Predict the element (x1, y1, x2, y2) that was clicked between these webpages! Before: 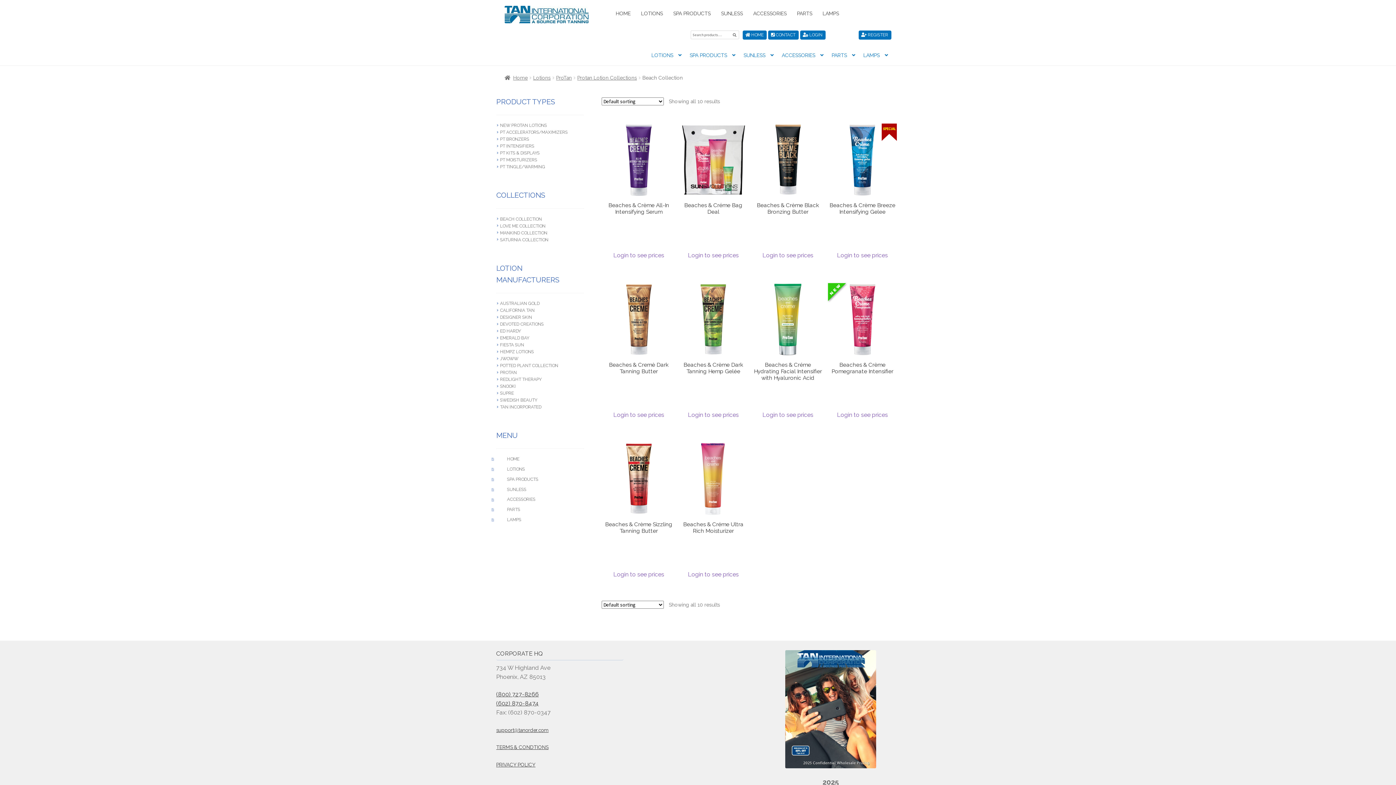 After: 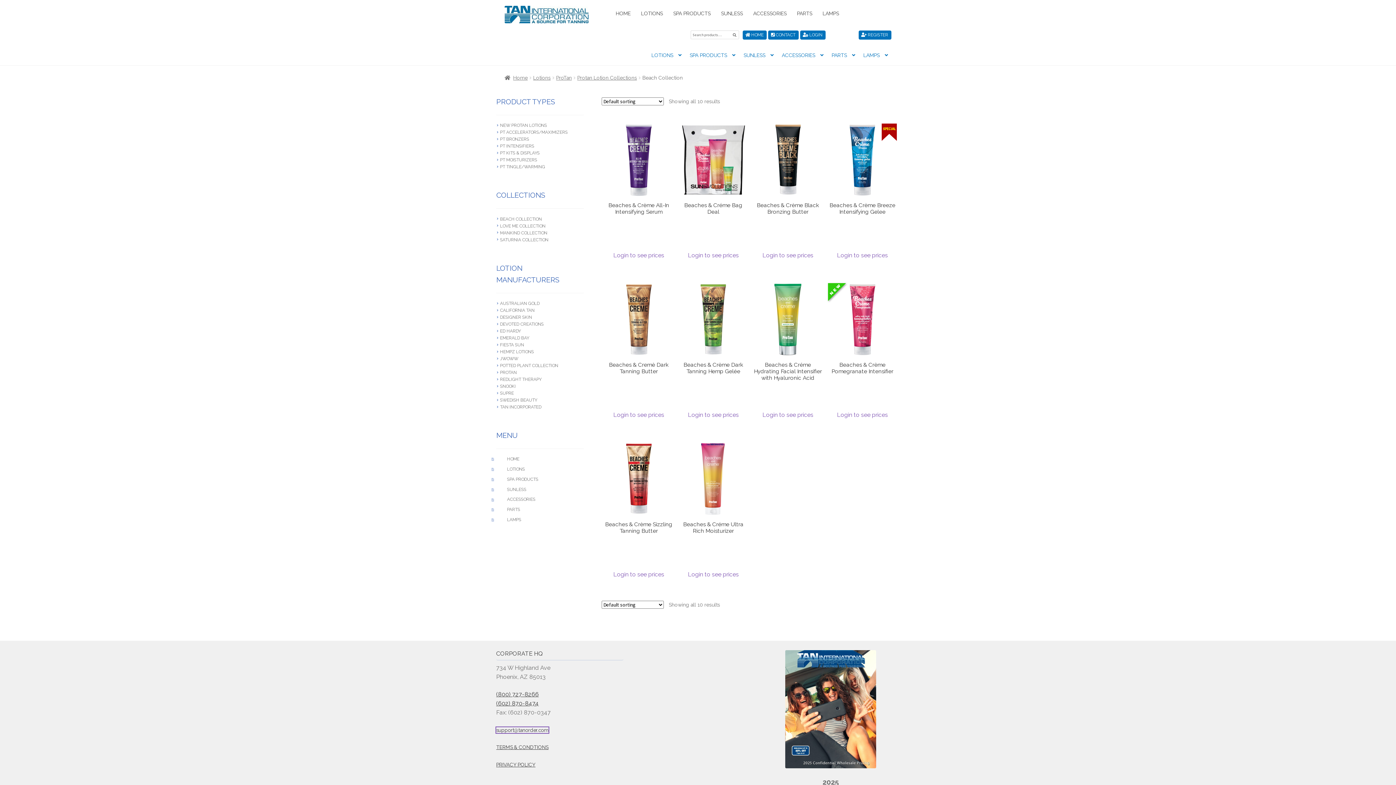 Action: label: support@tanorder.com bbox: (496, 727, 548, 733)